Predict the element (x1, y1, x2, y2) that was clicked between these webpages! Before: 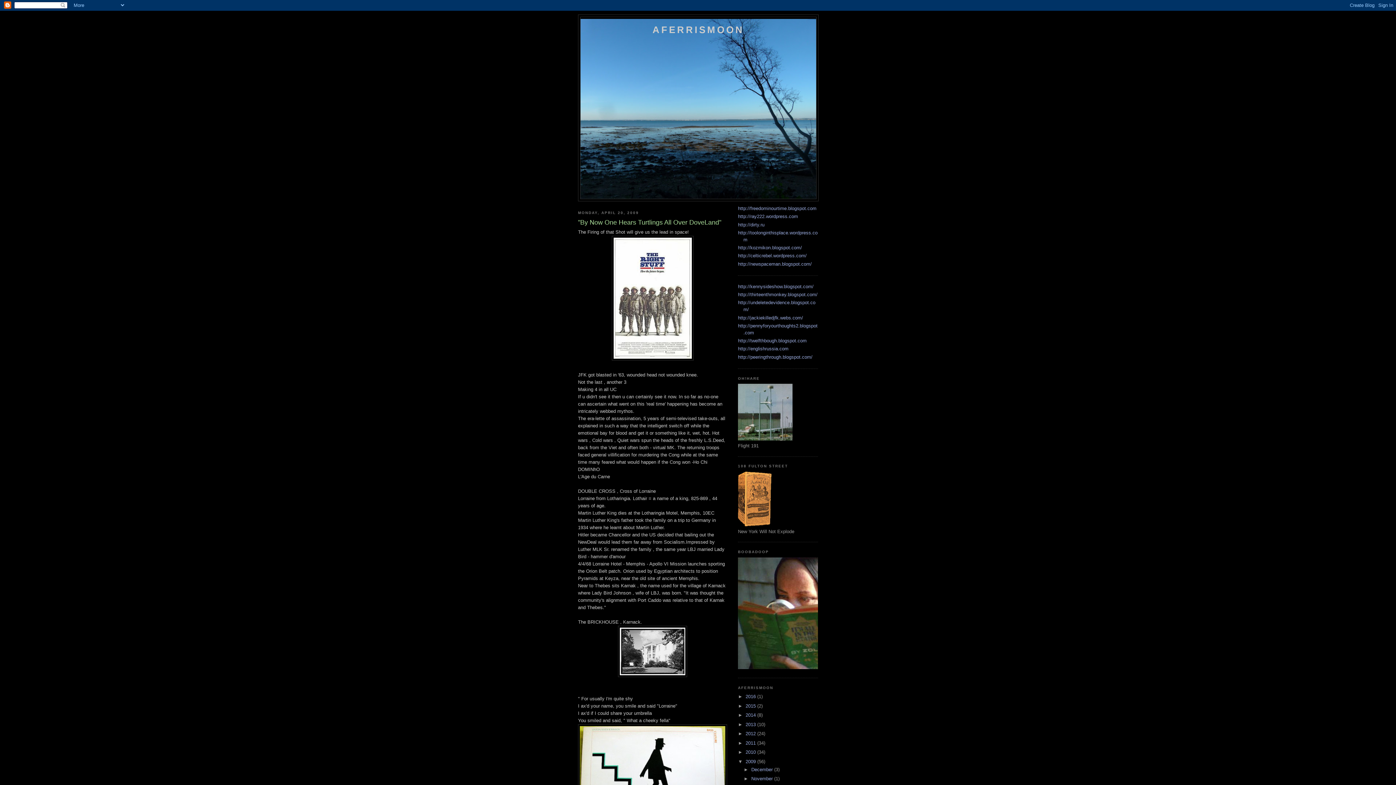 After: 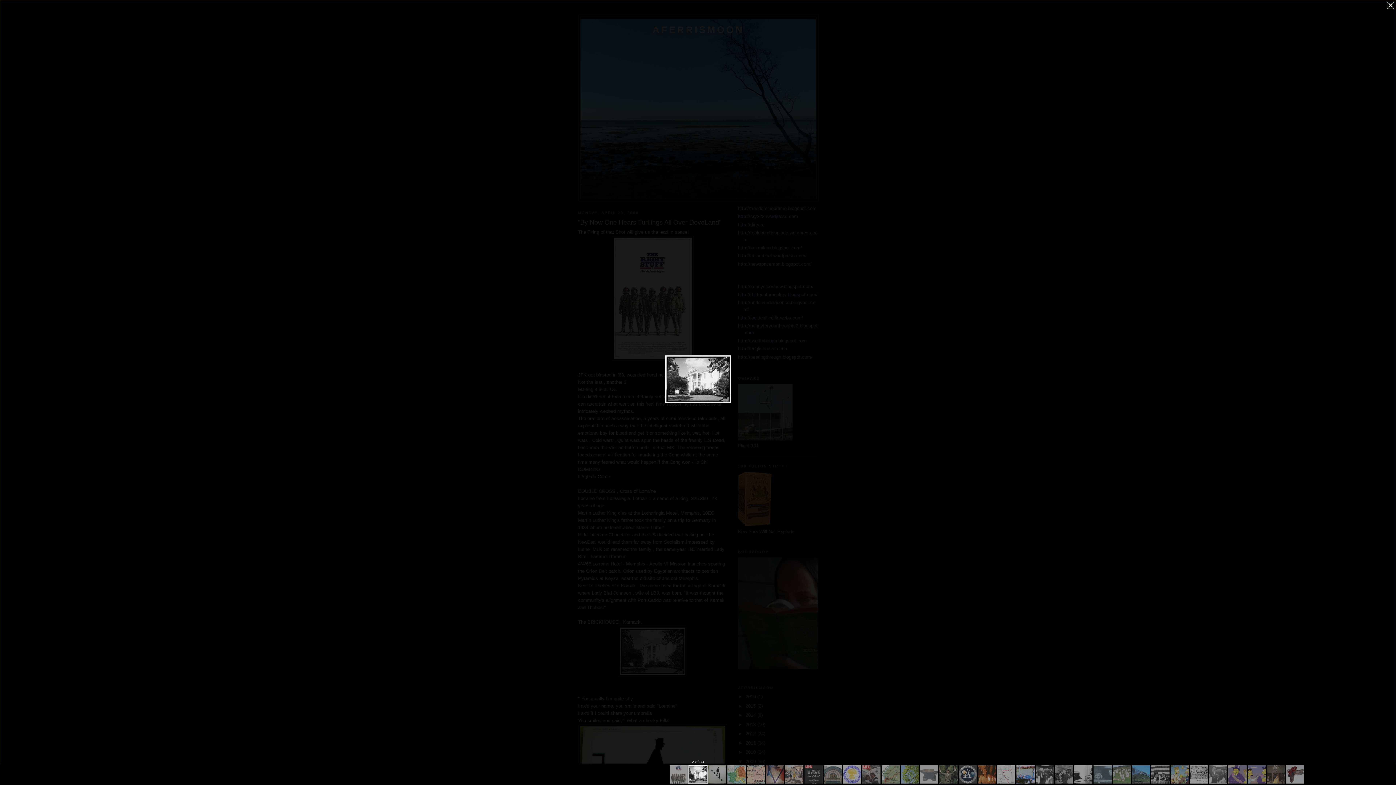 Action: bbox: (578, 626, 727, 677)